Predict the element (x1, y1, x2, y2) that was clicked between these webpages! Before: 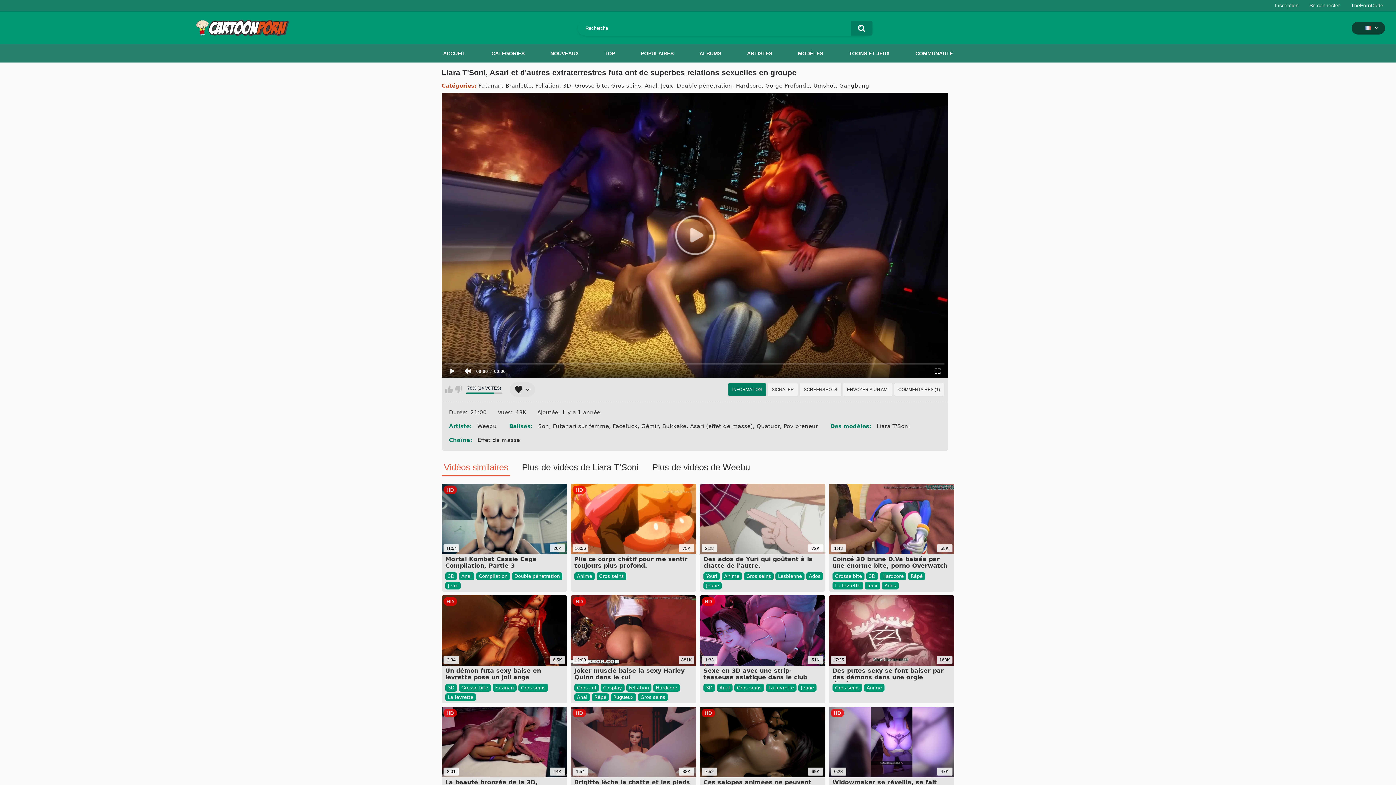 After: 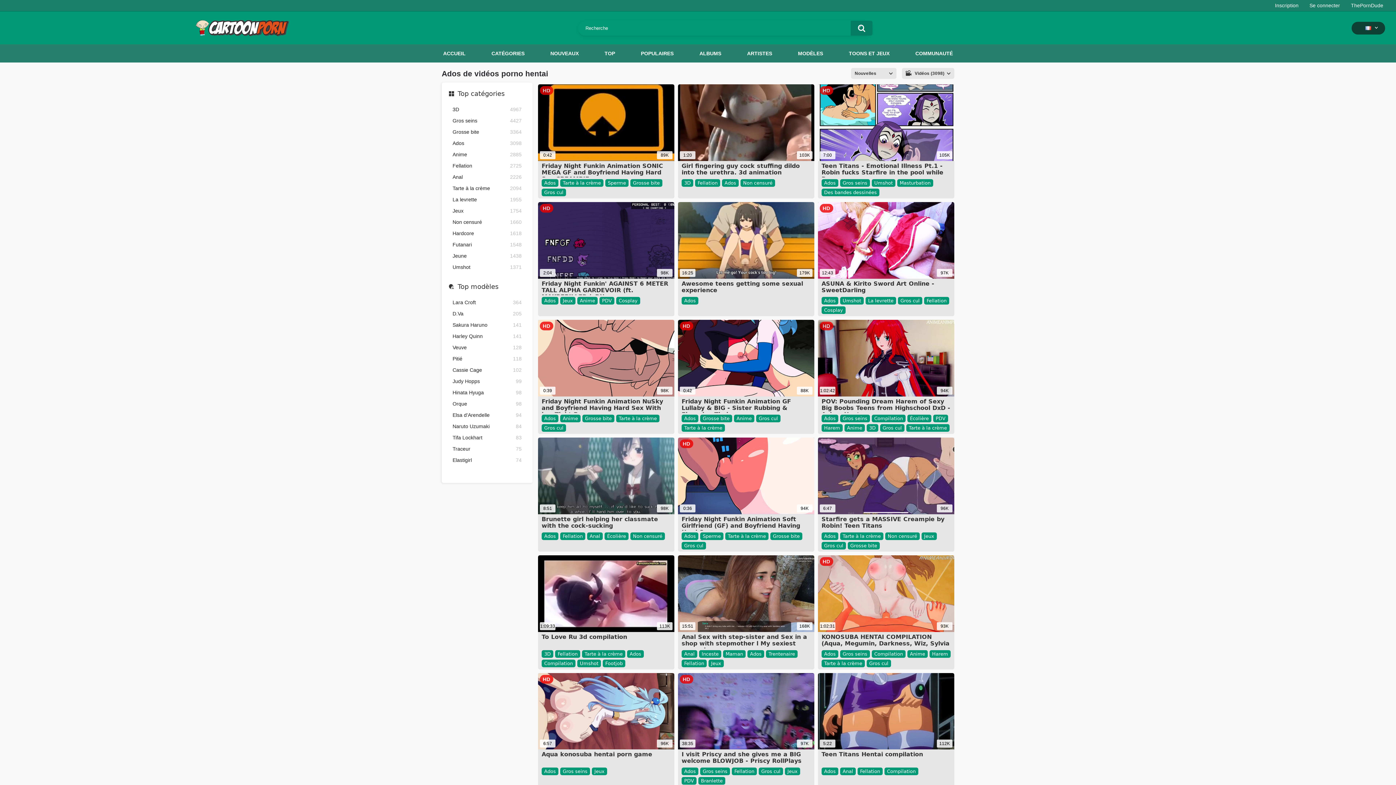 Action: label: Ados bbox: (882, 582, 898, 589)